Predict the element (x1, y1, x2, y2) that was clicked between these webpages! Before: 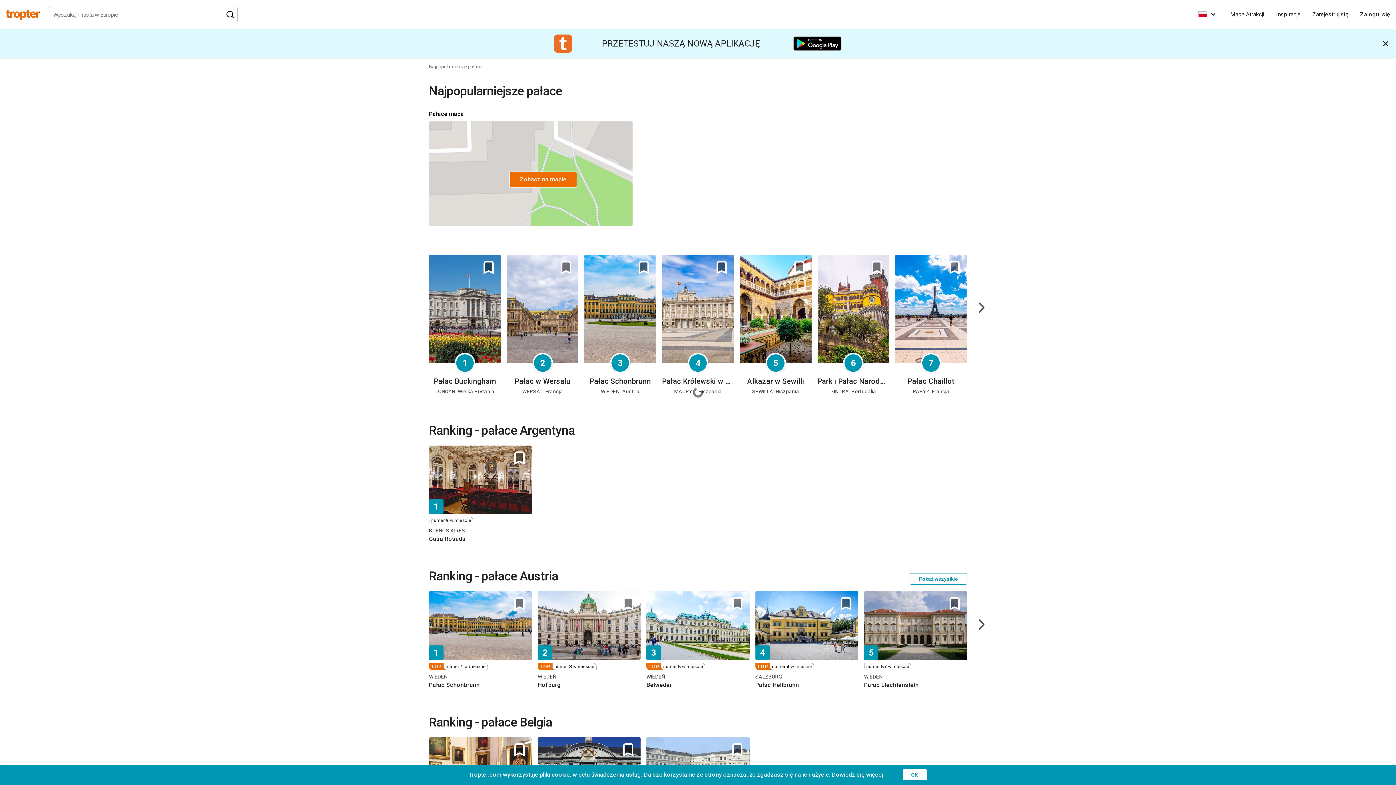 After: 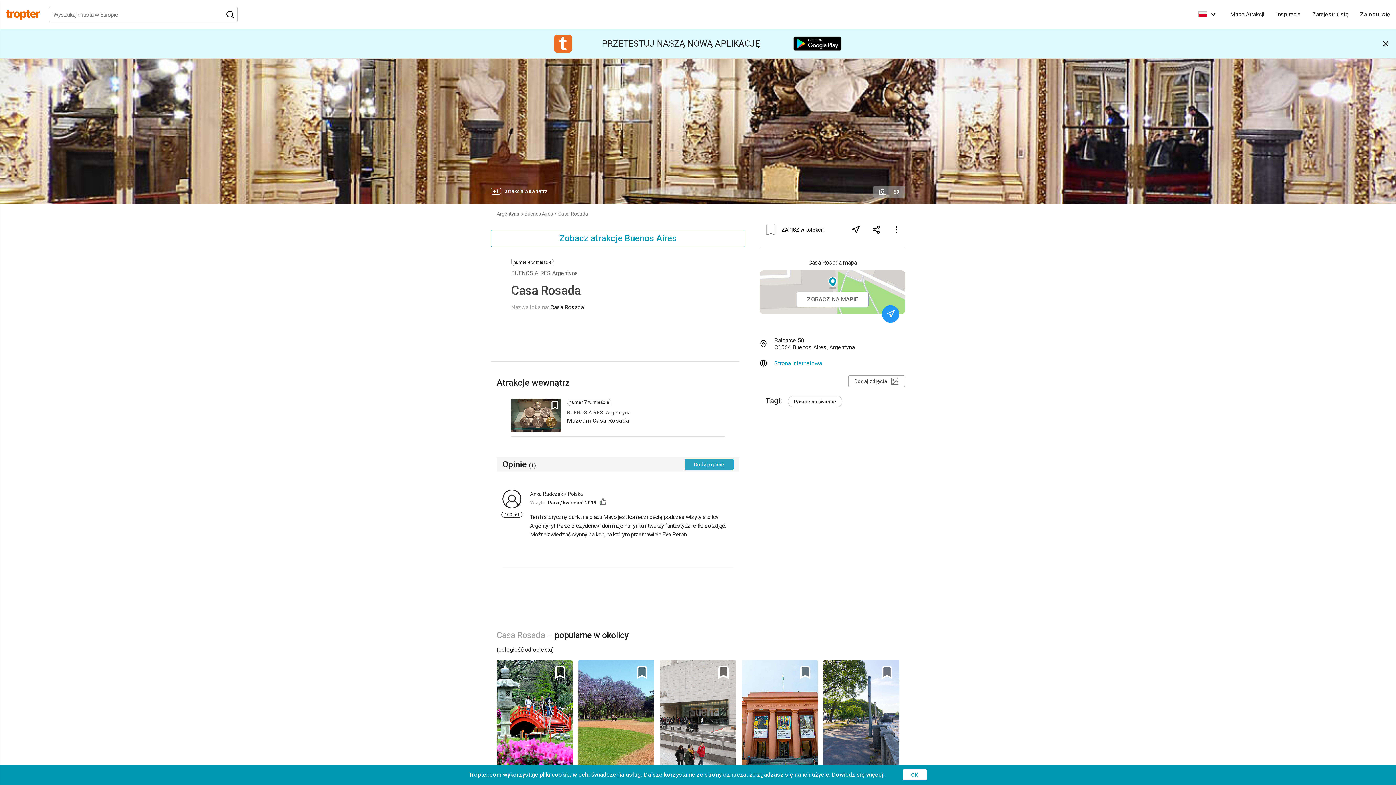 Action: bbox: (429, 536, 532, 542) label: Casa Rosada